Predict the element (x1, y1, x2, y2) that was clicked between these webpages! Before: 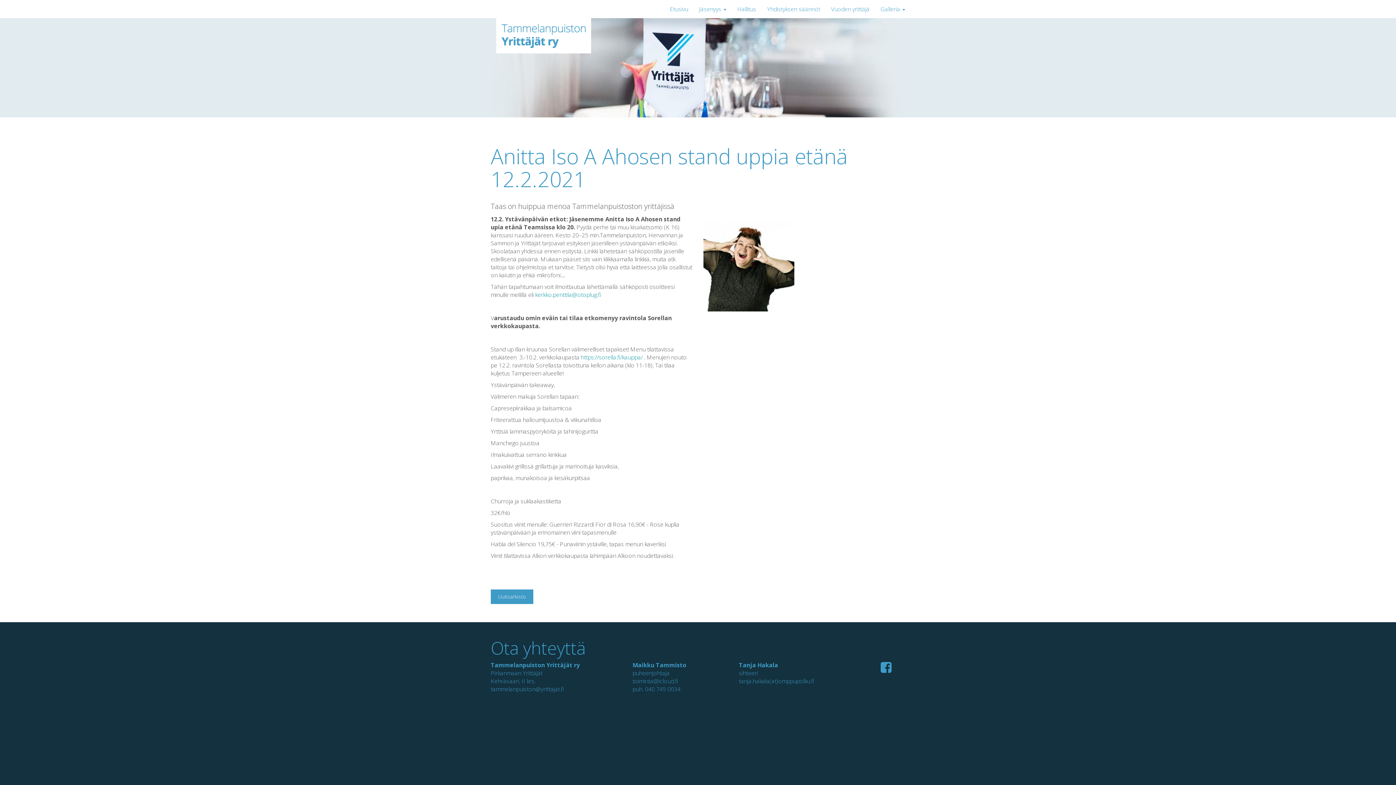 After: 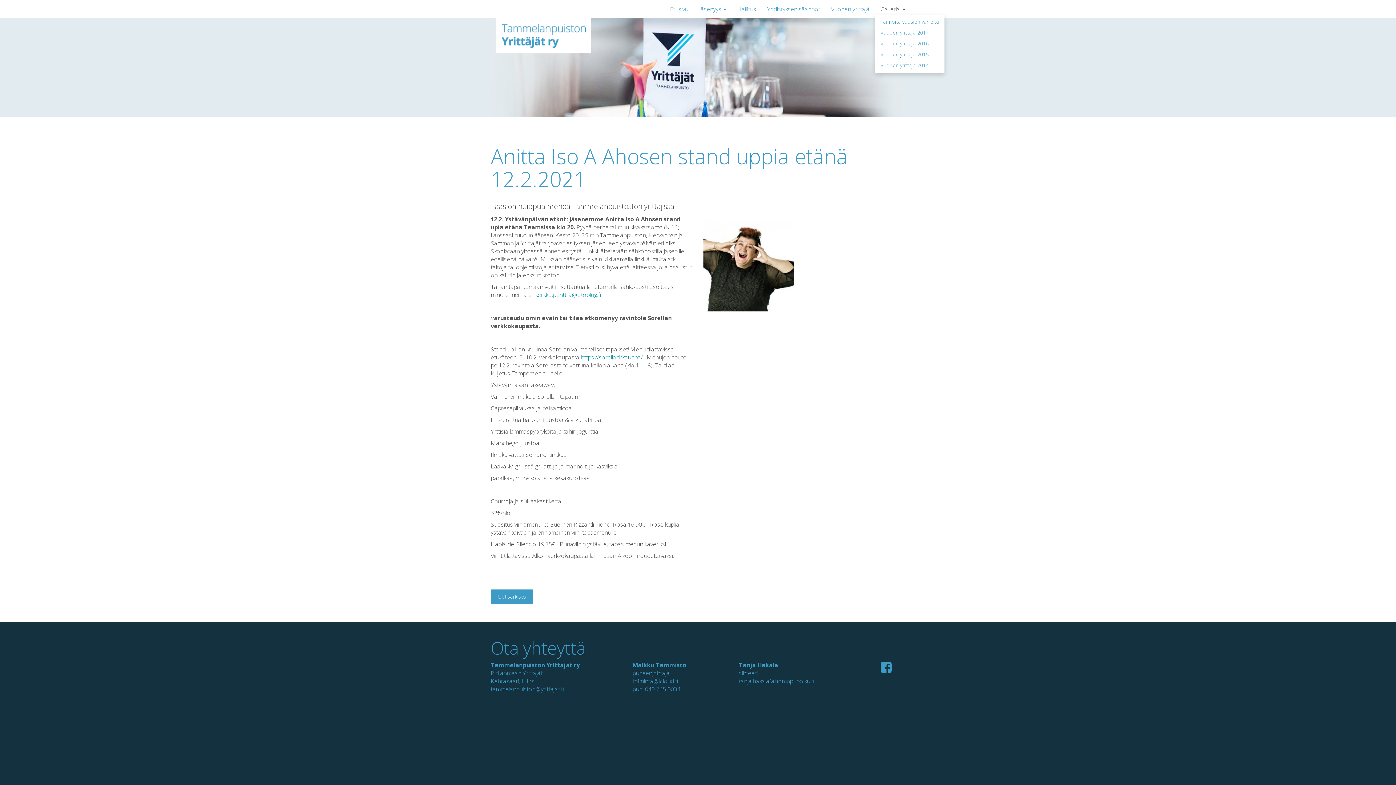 Action: bbox: (875, 3, 910, 14) label: Galleria 